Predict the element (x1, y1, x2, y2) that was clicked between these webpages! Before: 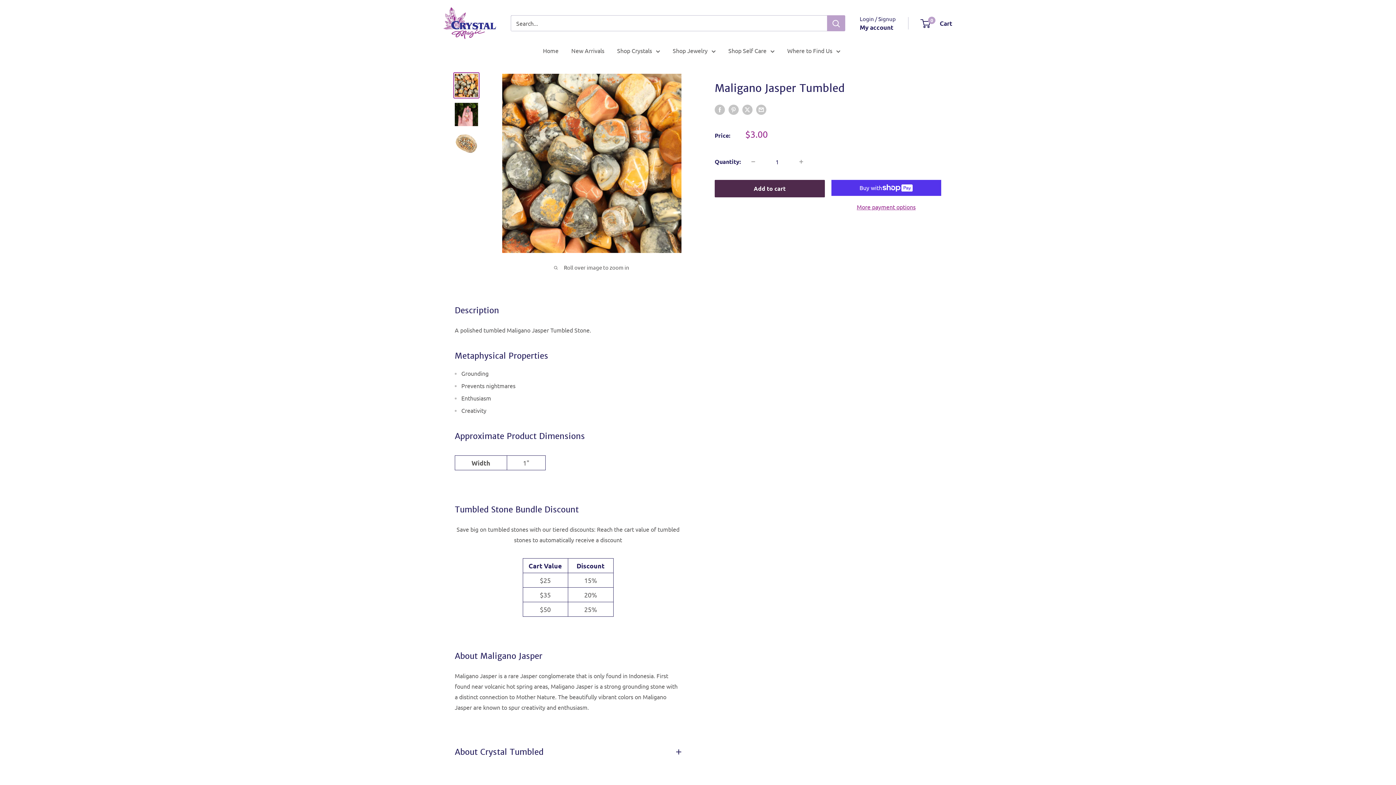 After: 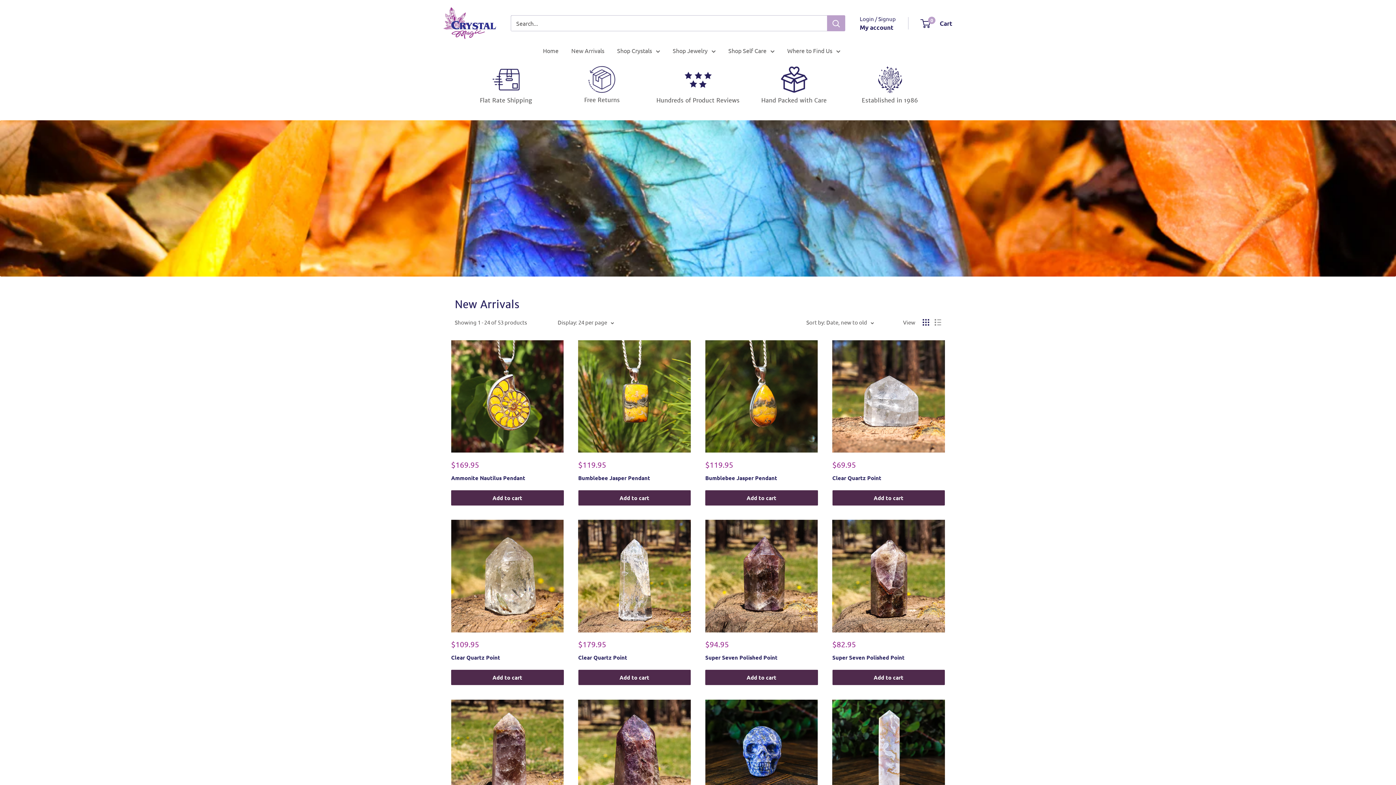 Action: bbox: (571, 45, 604, 56) label: New Arrivals